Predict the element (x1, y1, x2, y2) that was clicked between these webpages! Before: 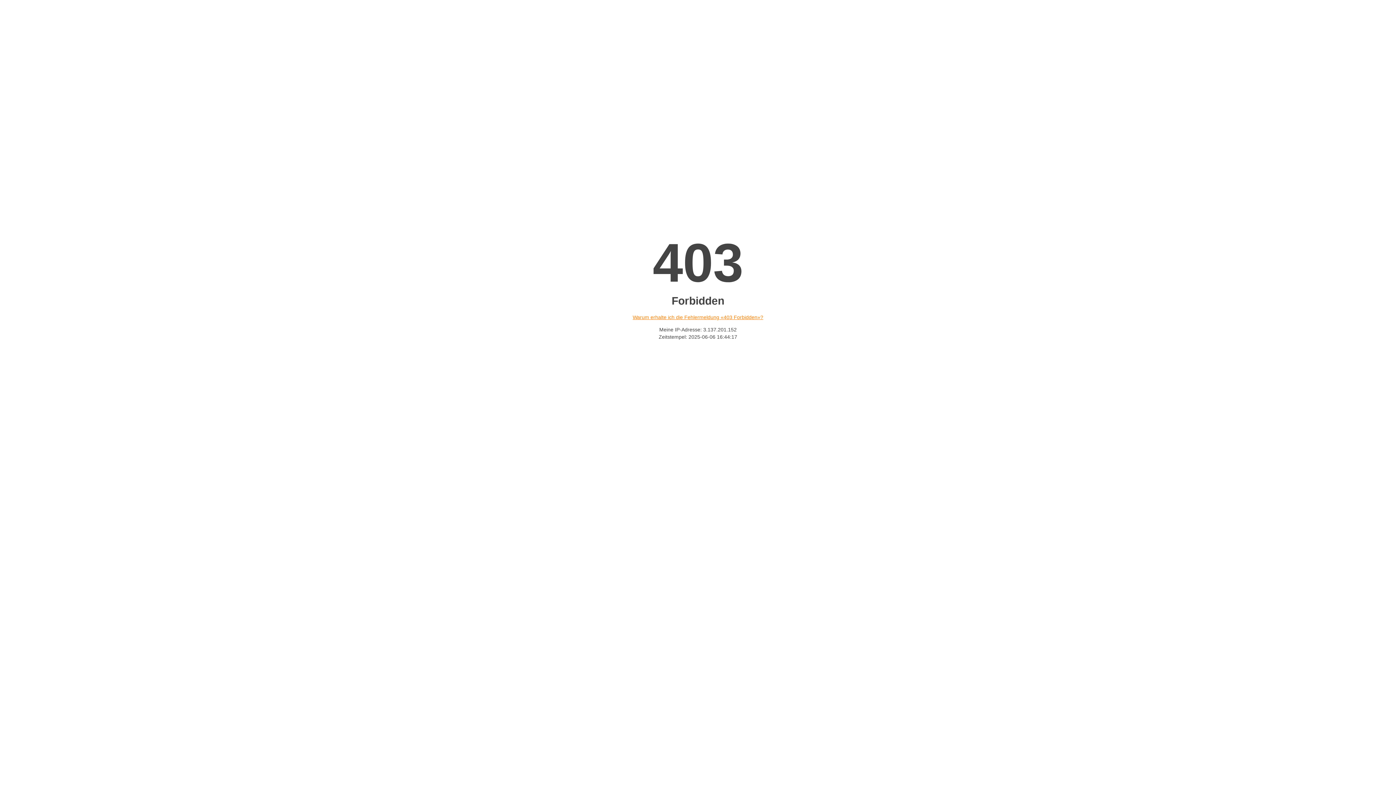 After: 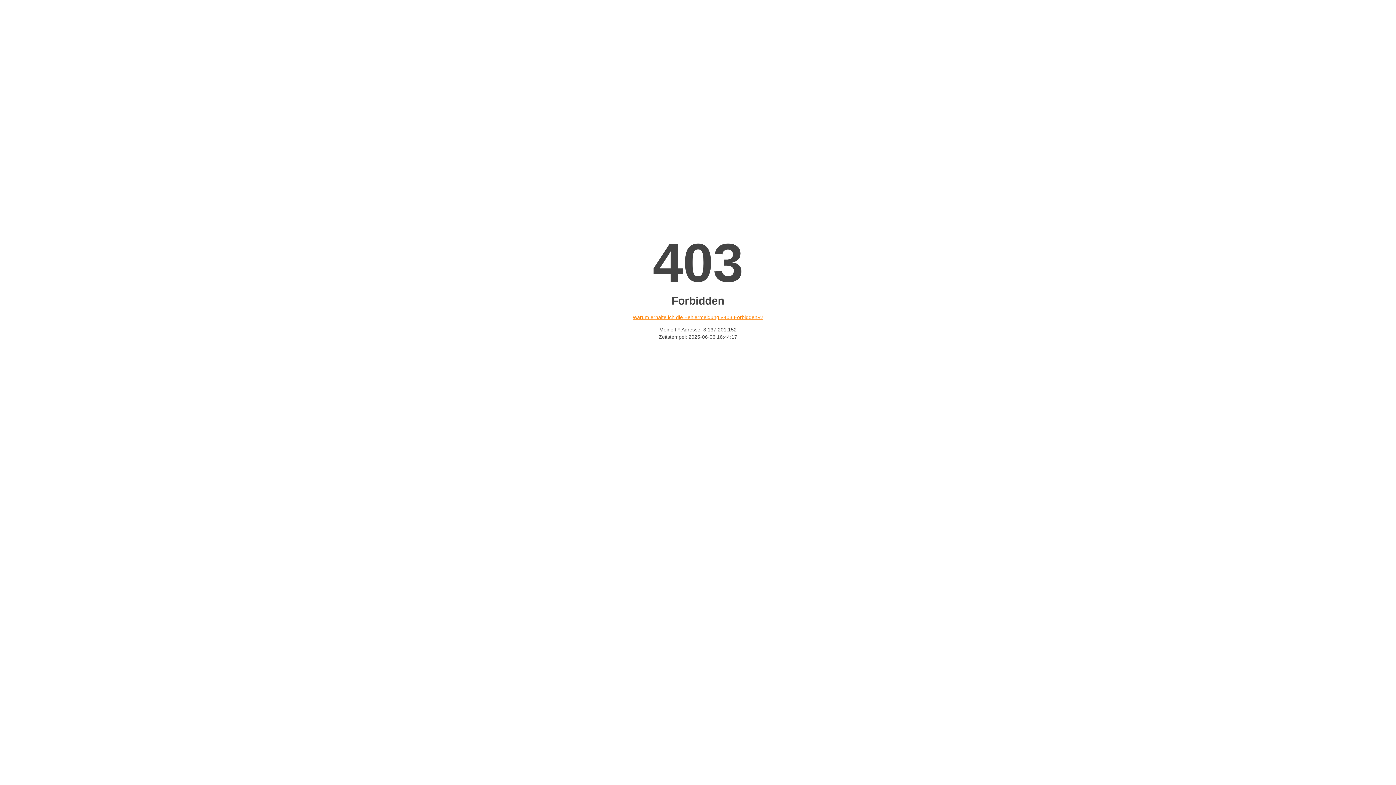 Action: bbox: (632, 314, 763, 320) label: Warum erhalte ich die Fehlermeldung «403 Forbidden»?